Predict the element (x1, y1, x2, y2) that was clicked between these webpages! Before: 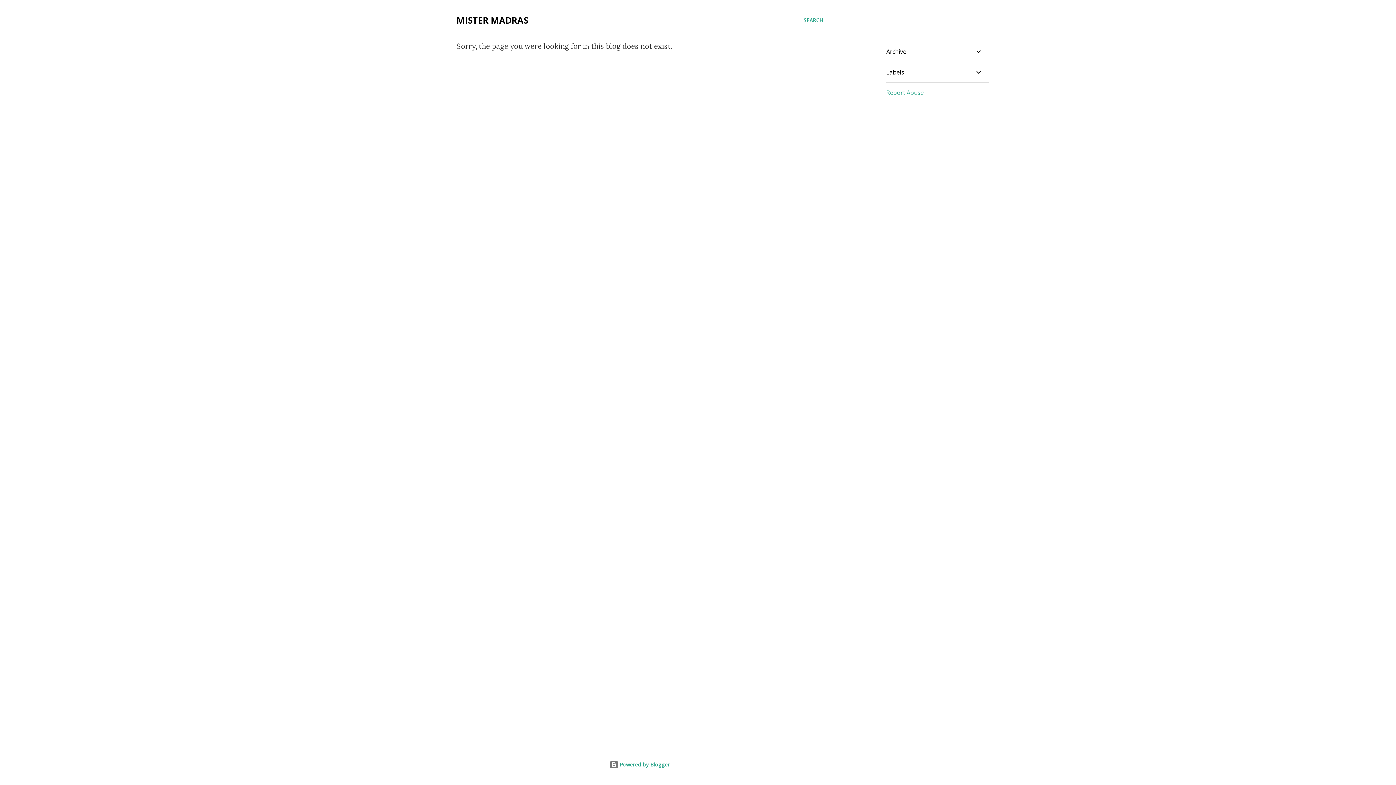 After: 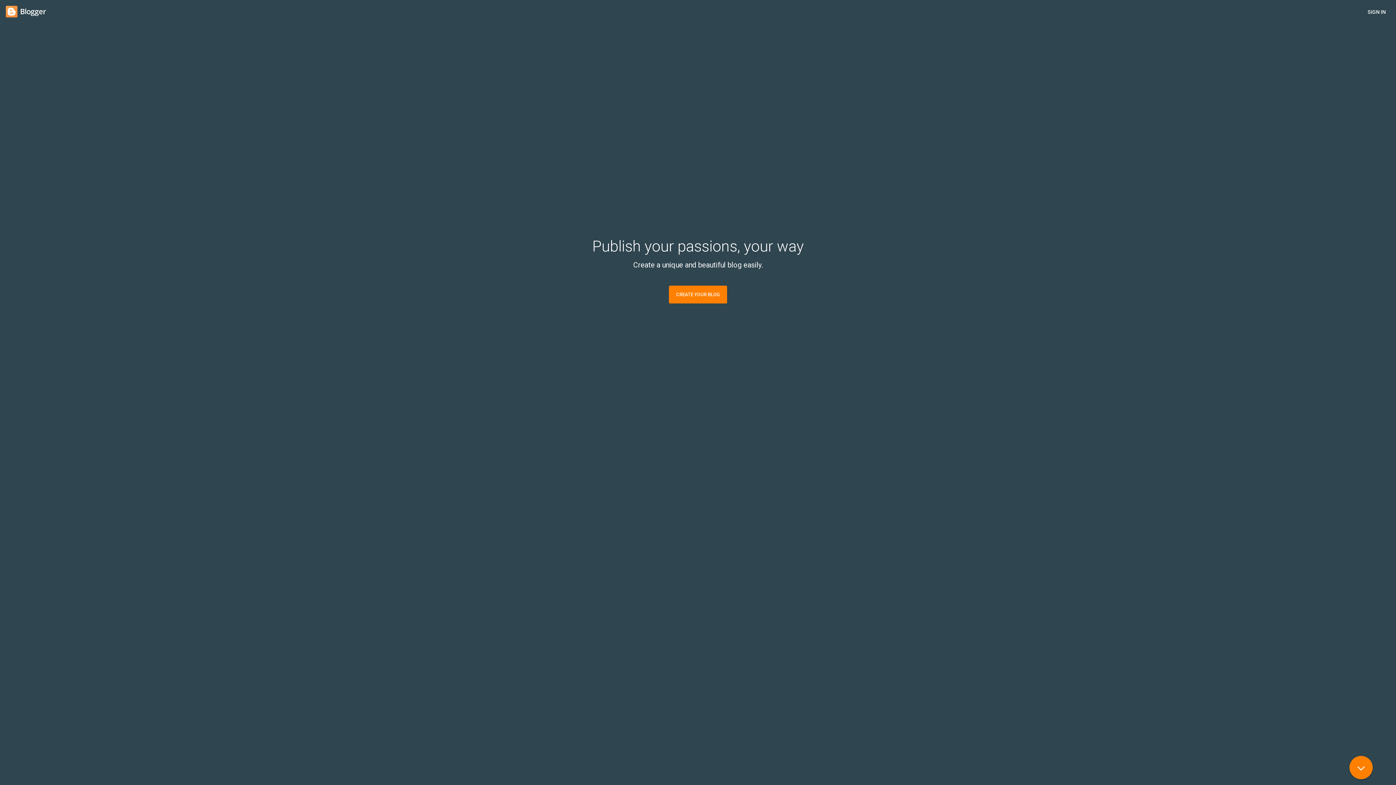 Action: label:  Powered by Blogger bbox: (609, 761, 670, 768)